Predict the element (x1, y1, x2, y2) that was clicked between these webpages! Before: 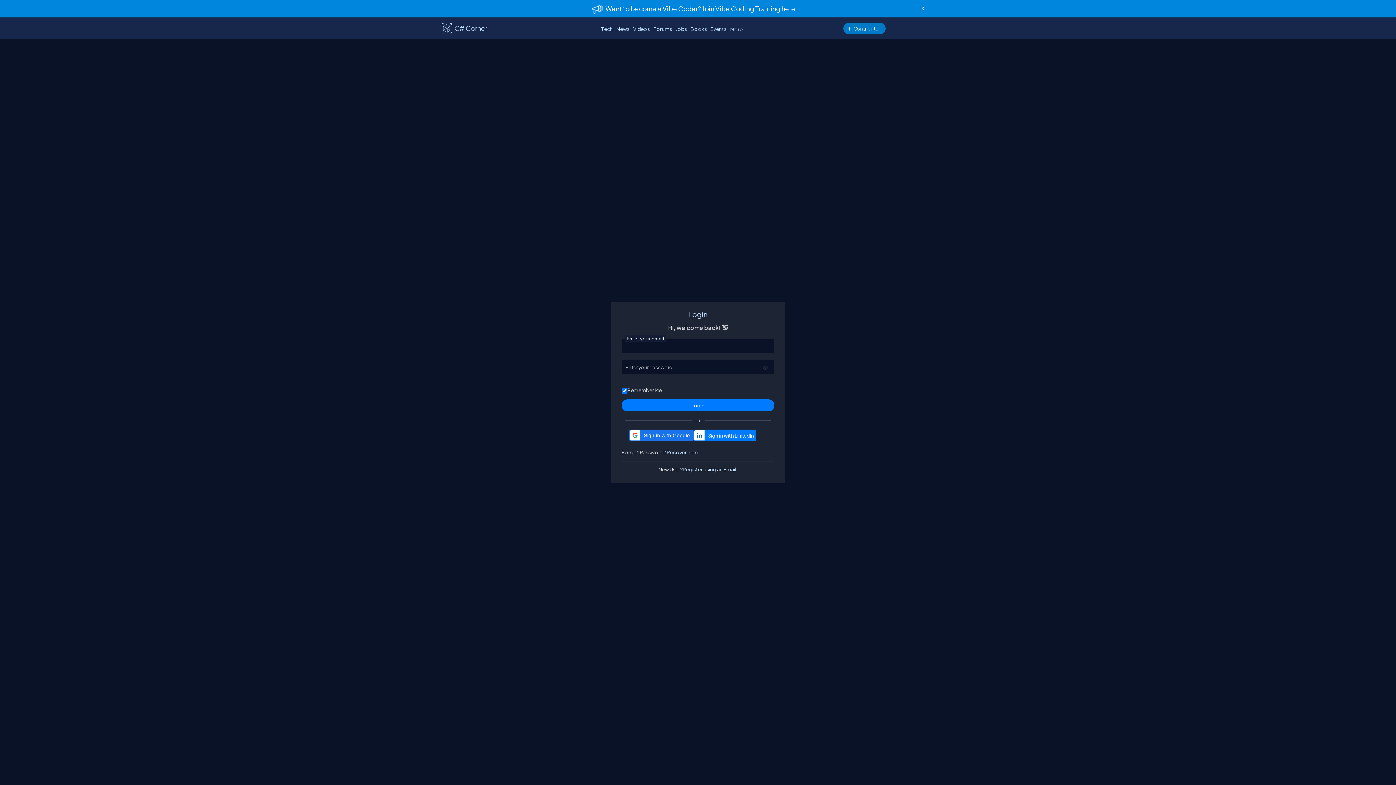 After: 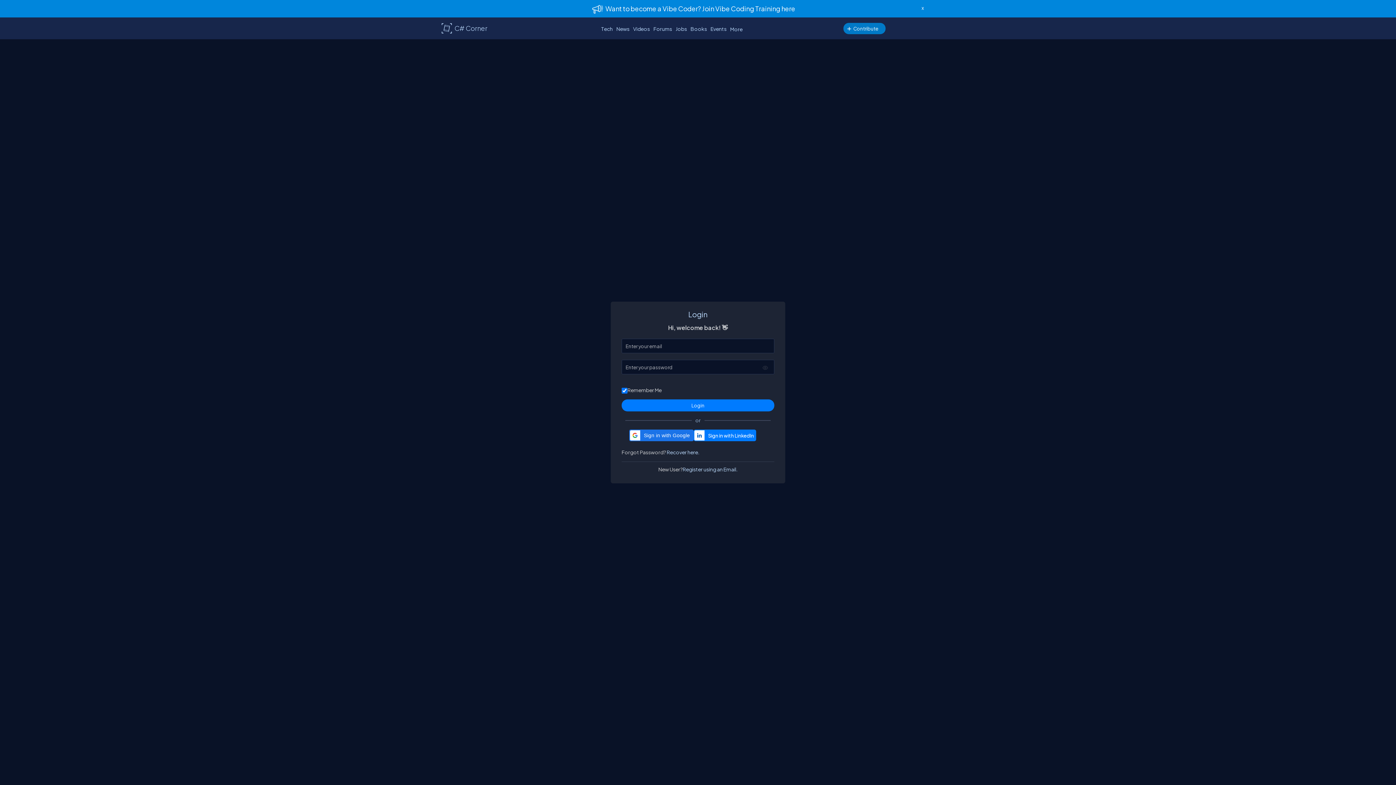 Action: bbox: (761, 364, 769, 371)